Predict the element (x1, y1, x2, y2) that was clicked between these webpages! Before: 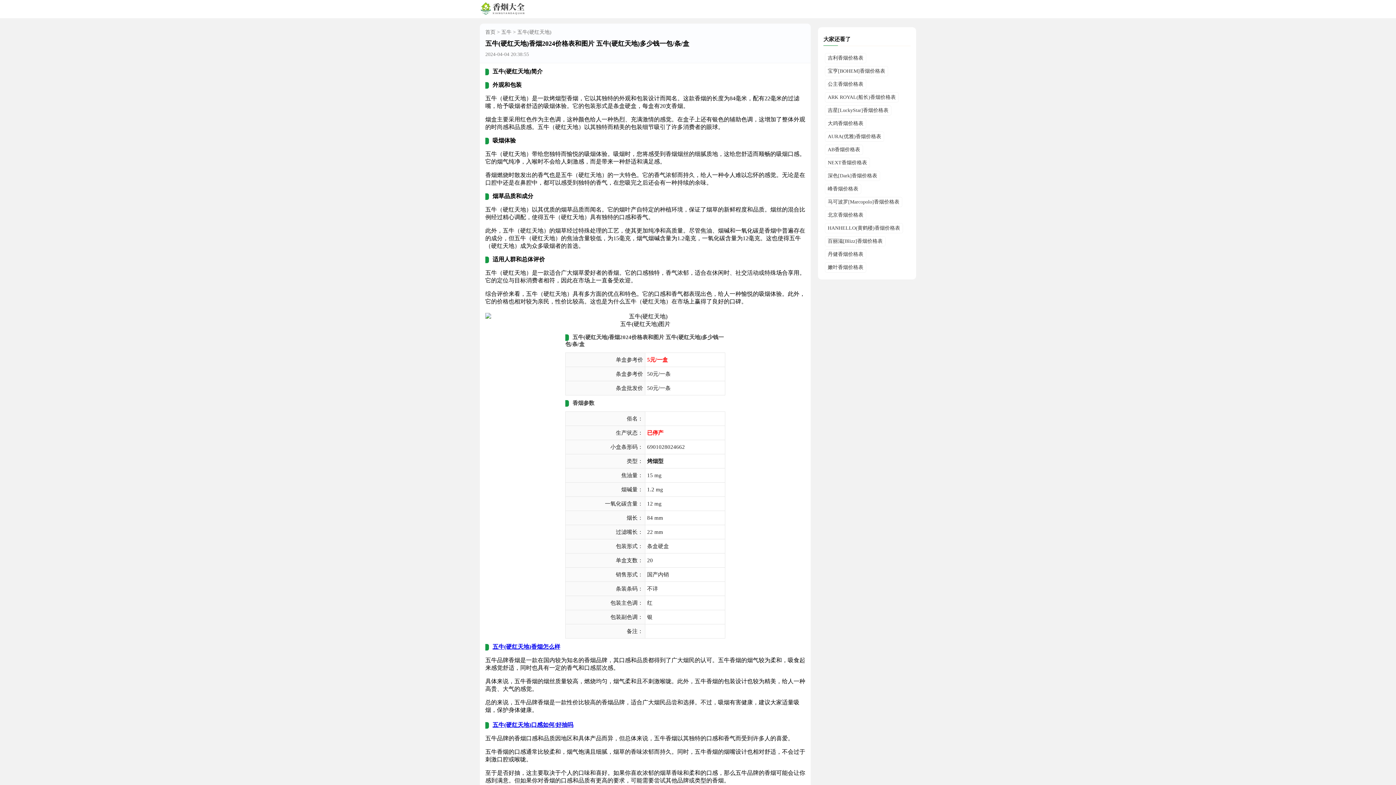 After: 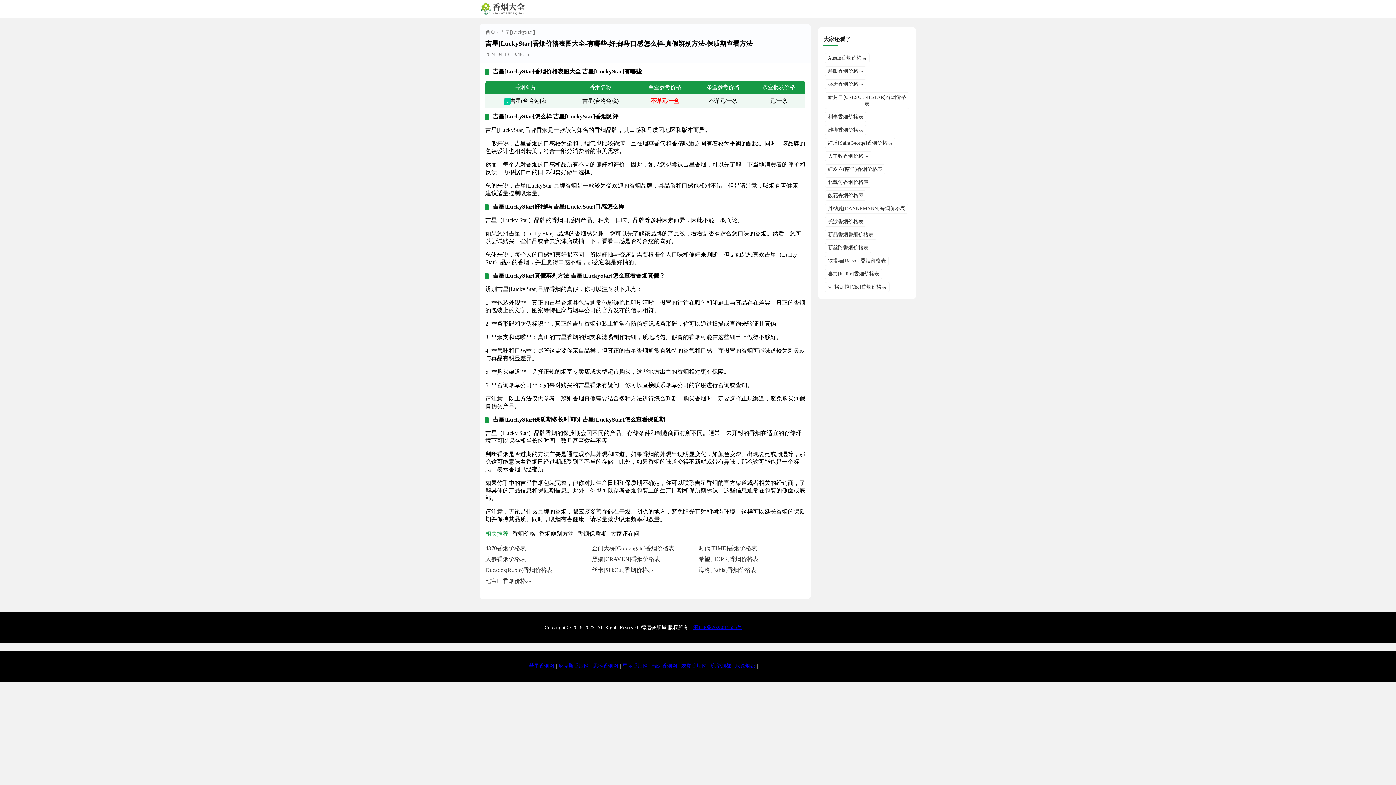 Action: label: 吉星[LuckyStar]香烟价格表 bbox: (825, 105, 891, 115)